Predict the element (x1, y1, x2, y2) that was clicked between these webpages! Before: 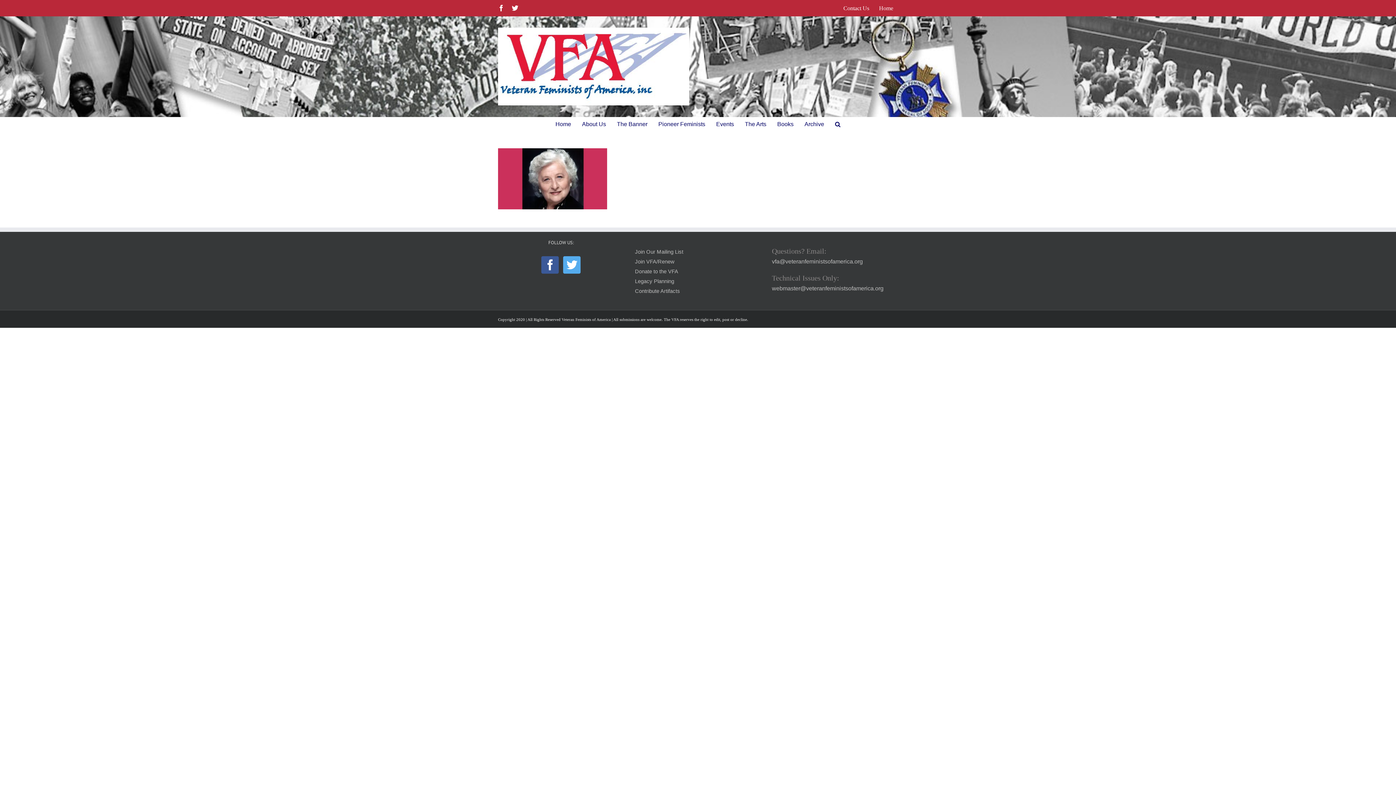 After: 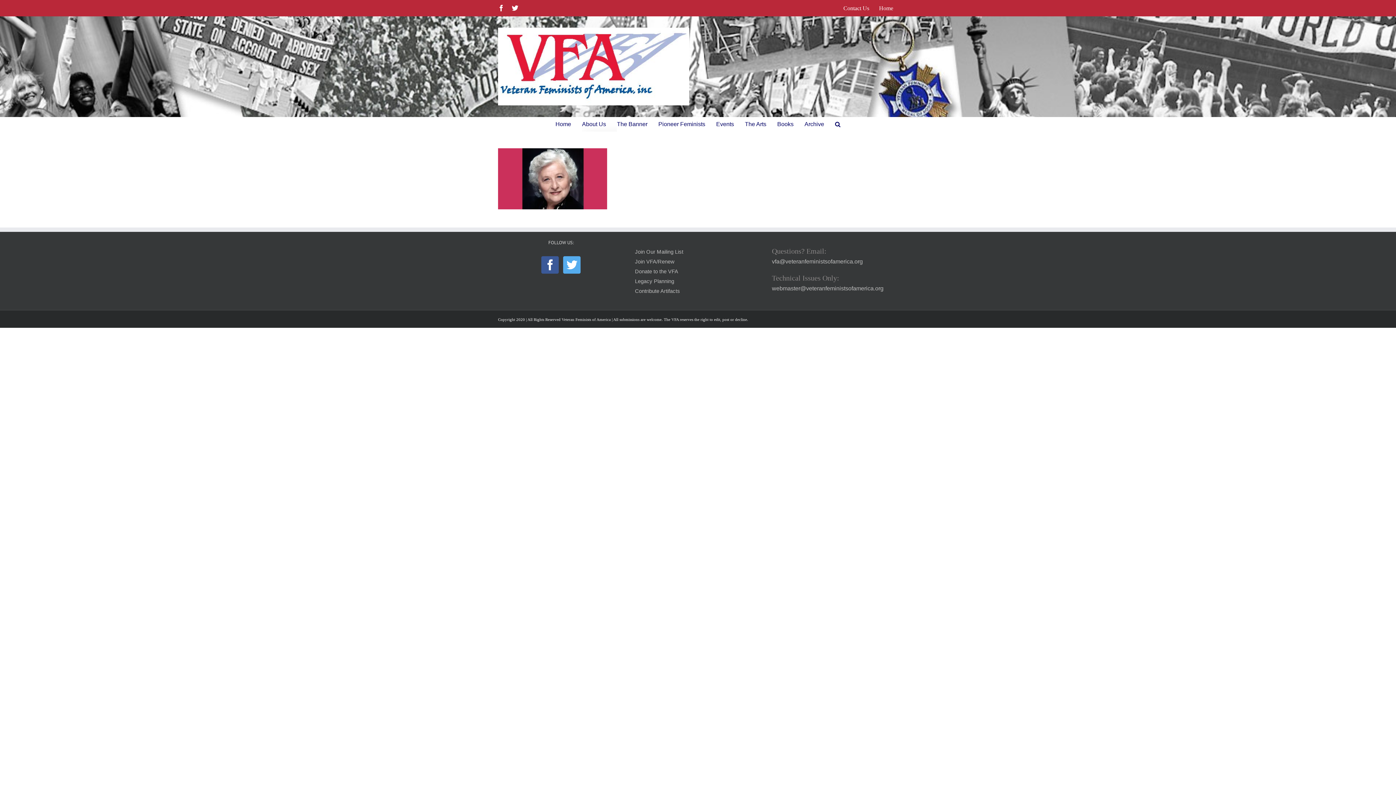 Action: bbox: (582, 117, 606, 131) label: About Us